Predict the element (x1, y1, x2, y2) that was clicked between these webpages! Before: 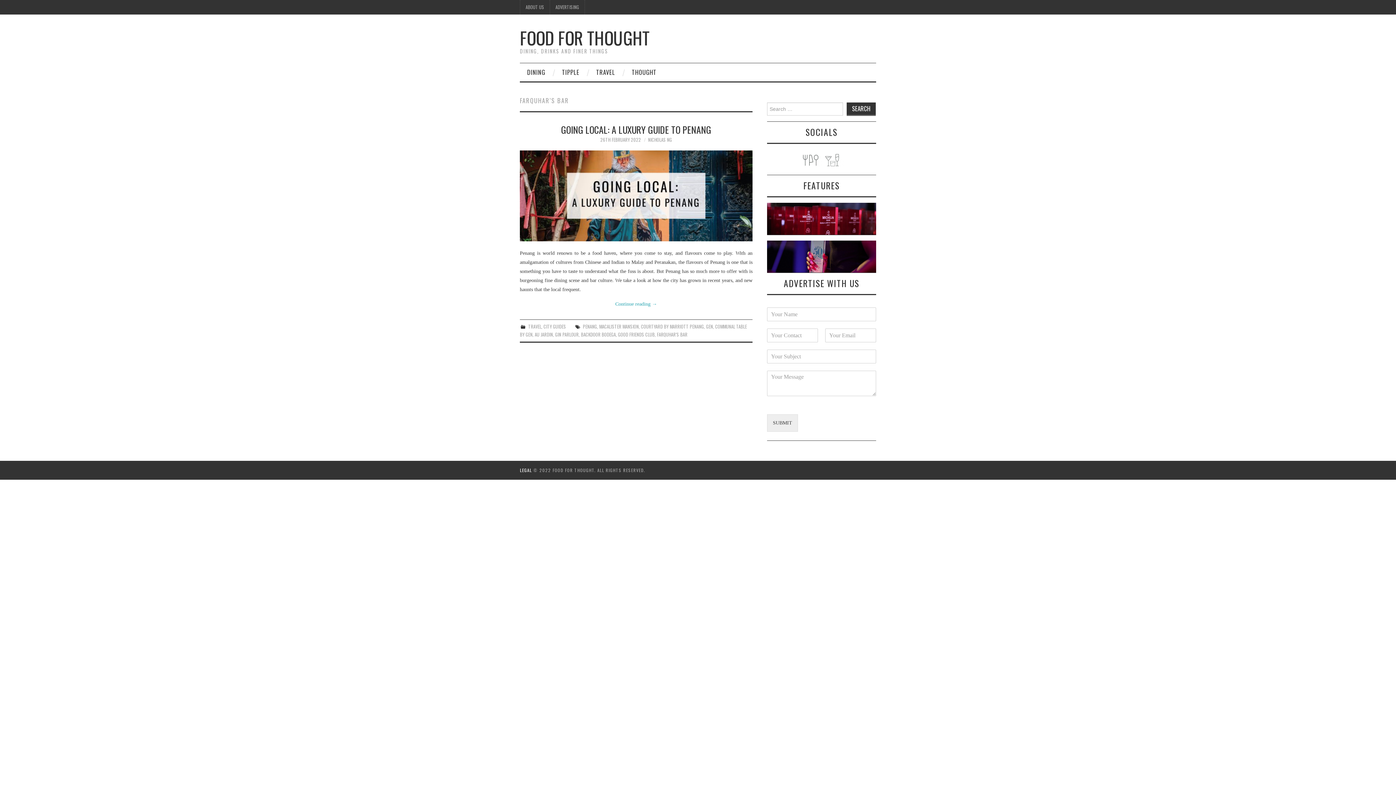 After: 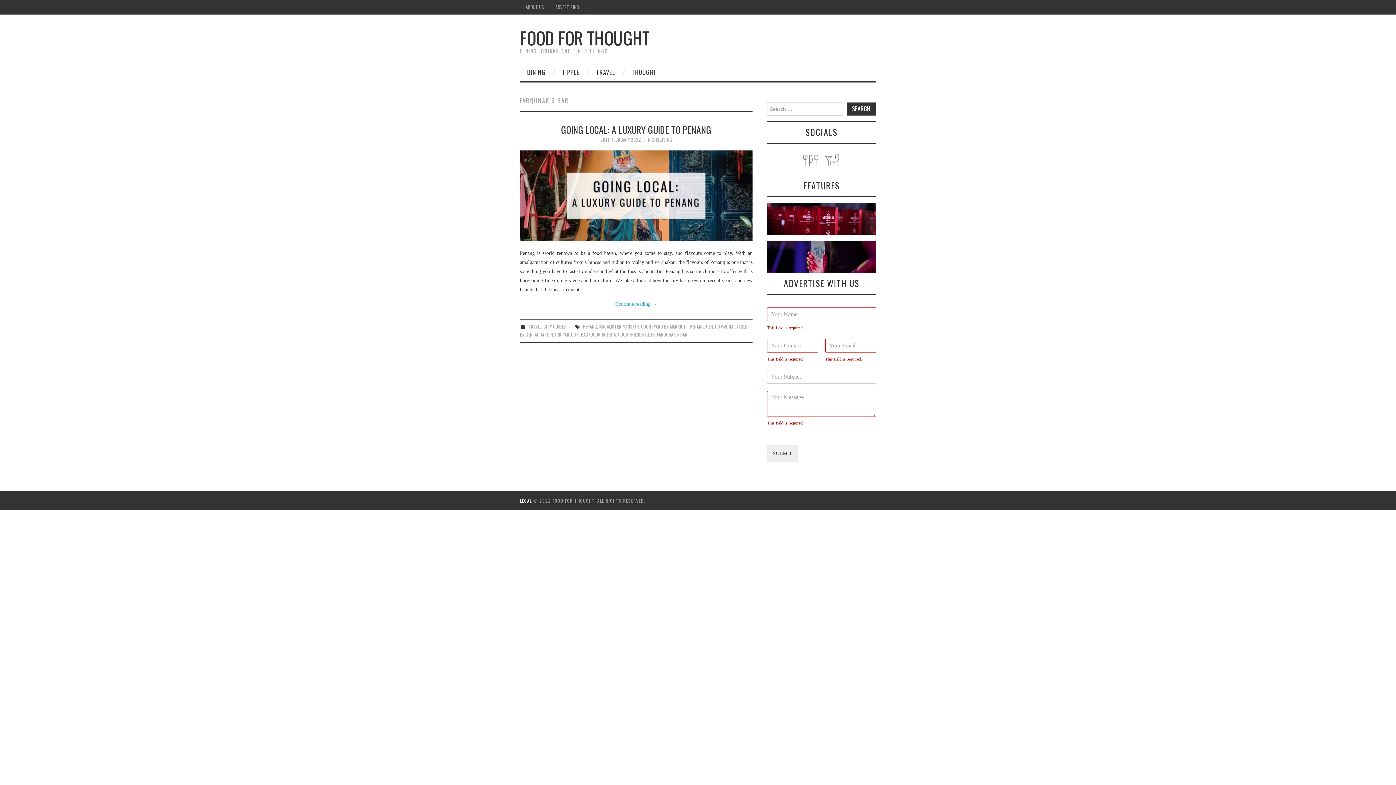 Action: bbox: (767, 414, 798, 431) label: SUBMIT